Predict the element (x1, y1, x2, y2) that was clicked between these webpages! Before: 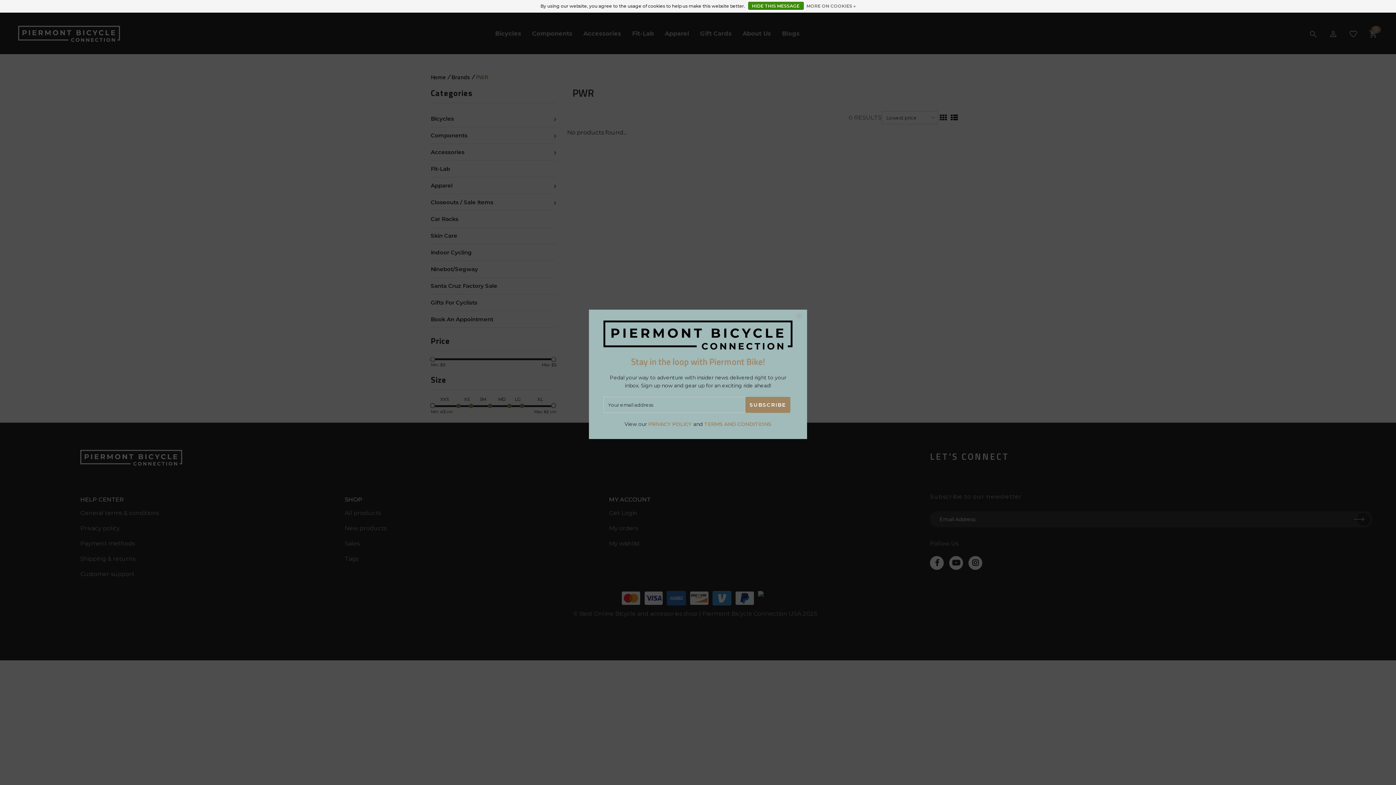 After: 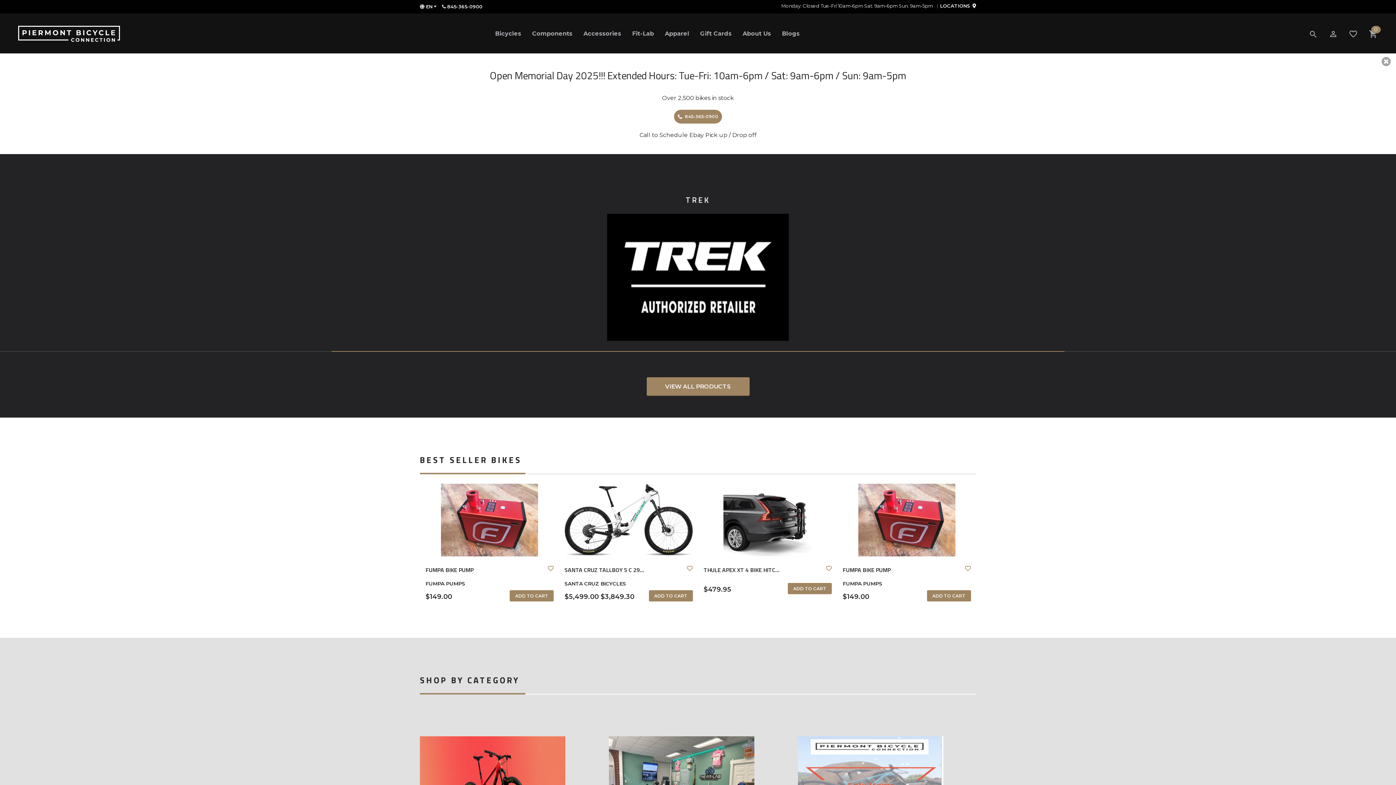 Action: bbox: (603, 320, 792, 355)